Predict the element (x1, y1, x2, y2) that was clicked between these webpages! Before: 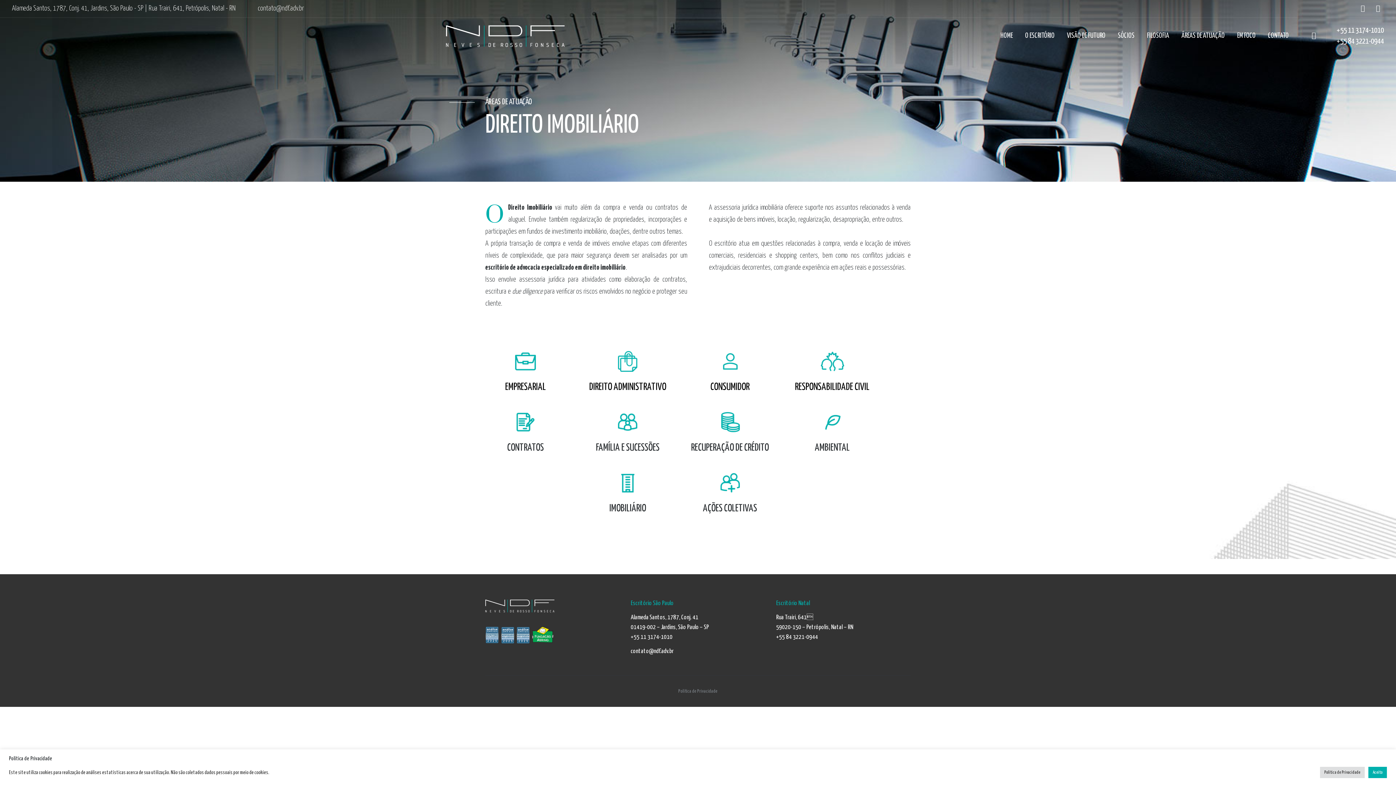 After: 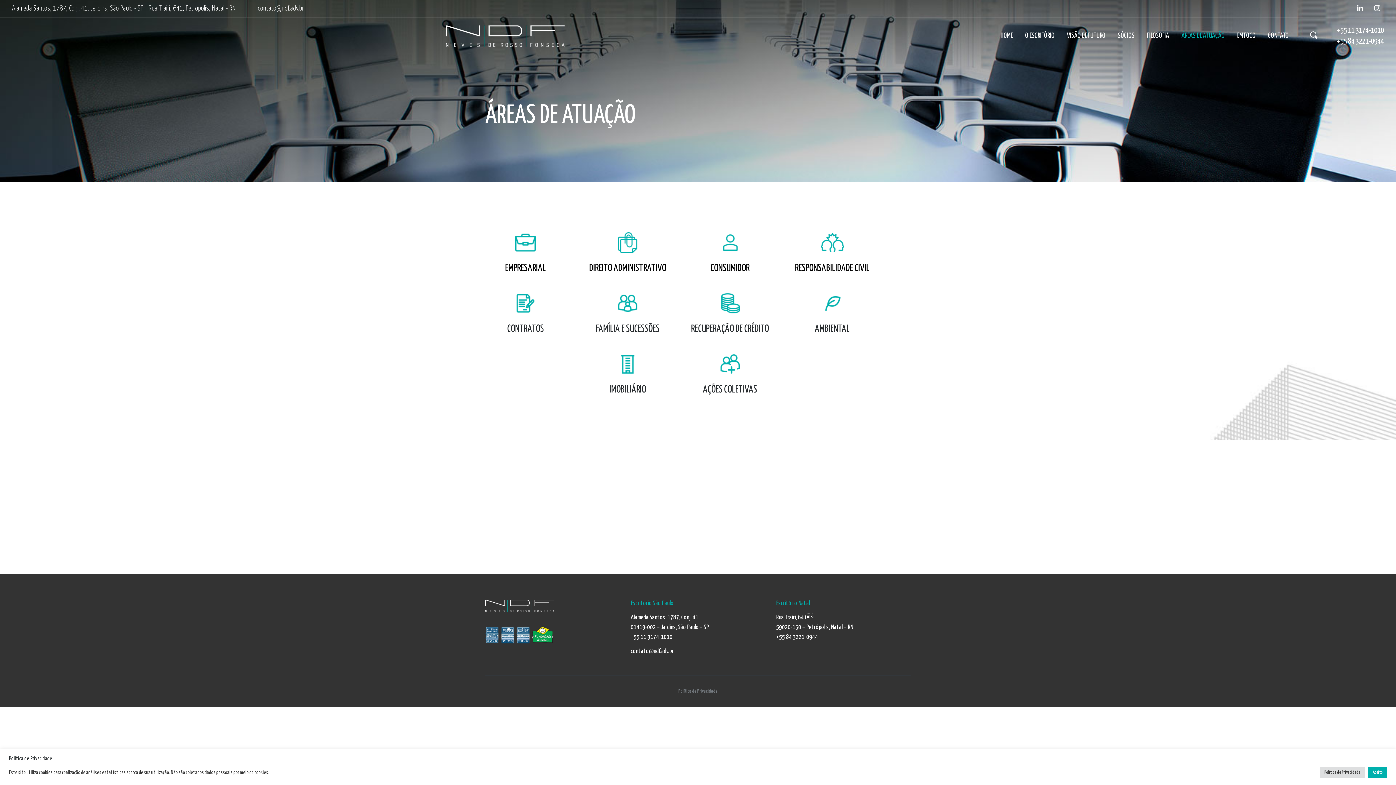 Action: bbox: (1177, 17, 1229, 54) label: ÁREAS DE ATUAÇÃO